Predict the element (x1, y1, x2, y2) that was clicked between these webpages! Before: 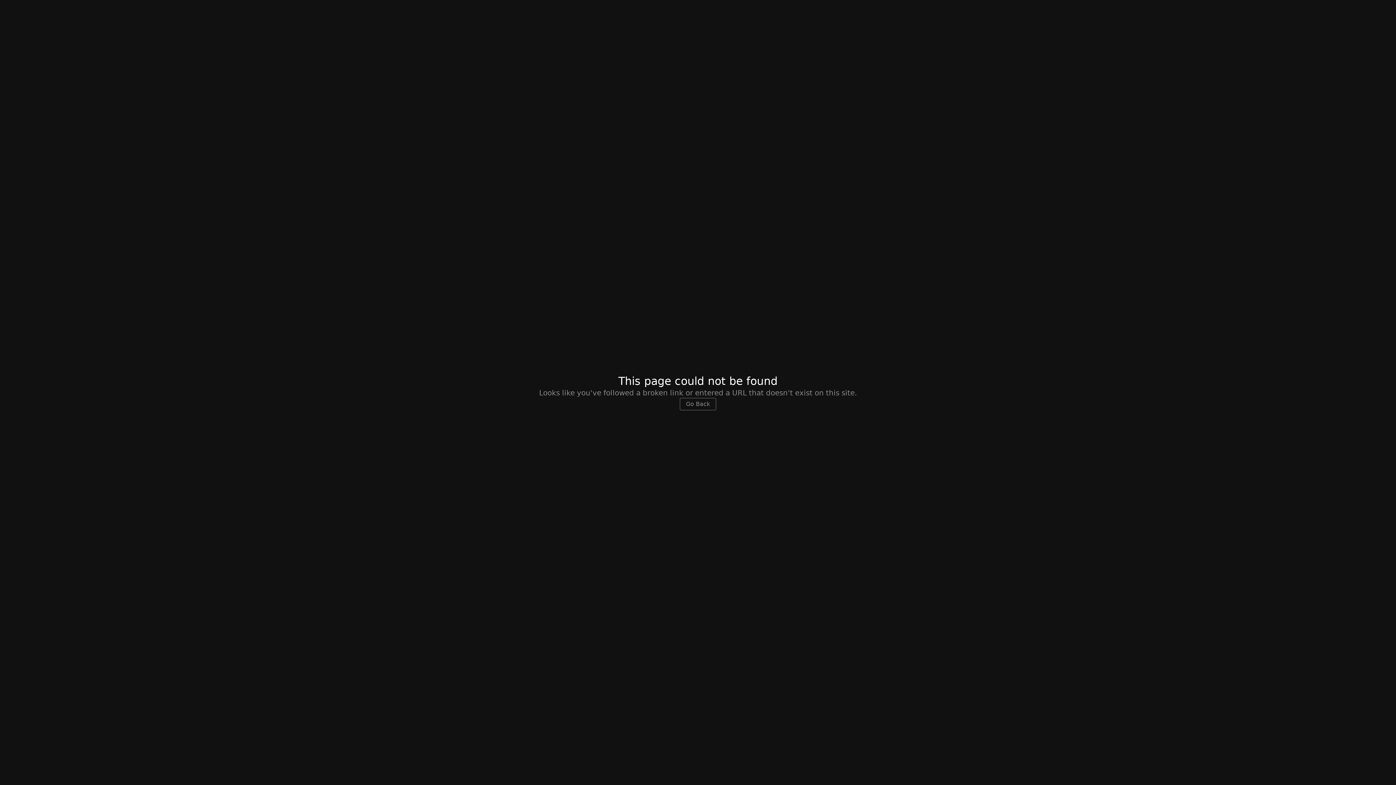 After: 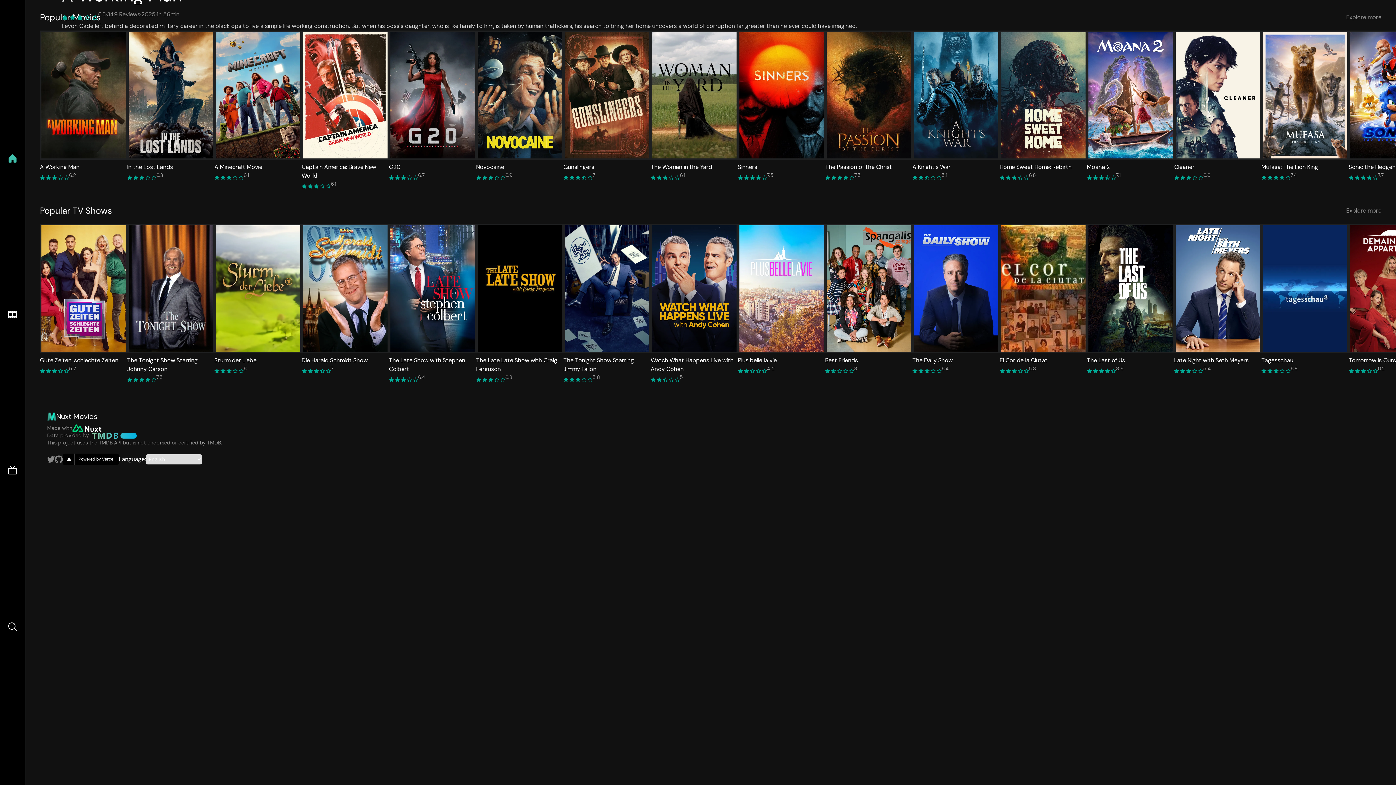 Action: bbox: (680, 398, 716, 410) label: Go Back